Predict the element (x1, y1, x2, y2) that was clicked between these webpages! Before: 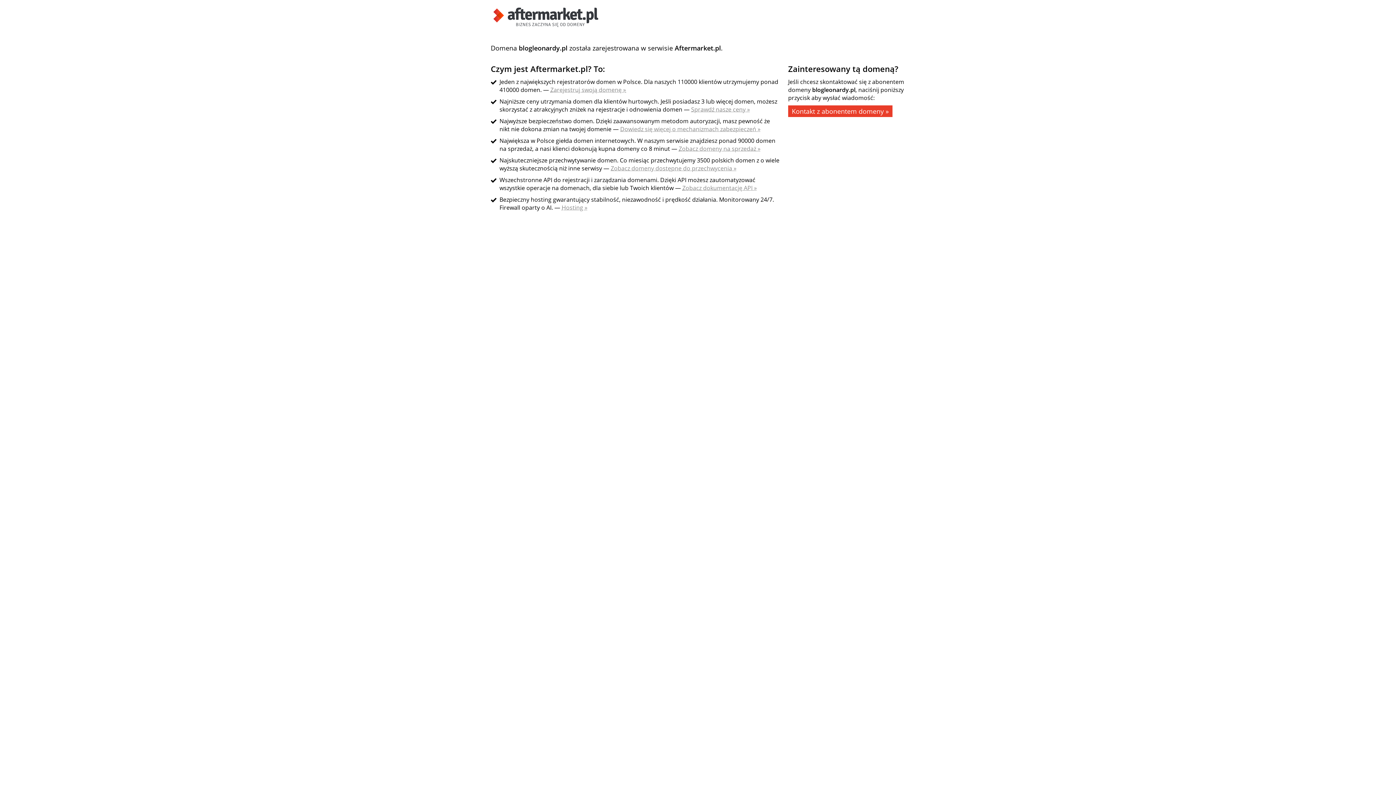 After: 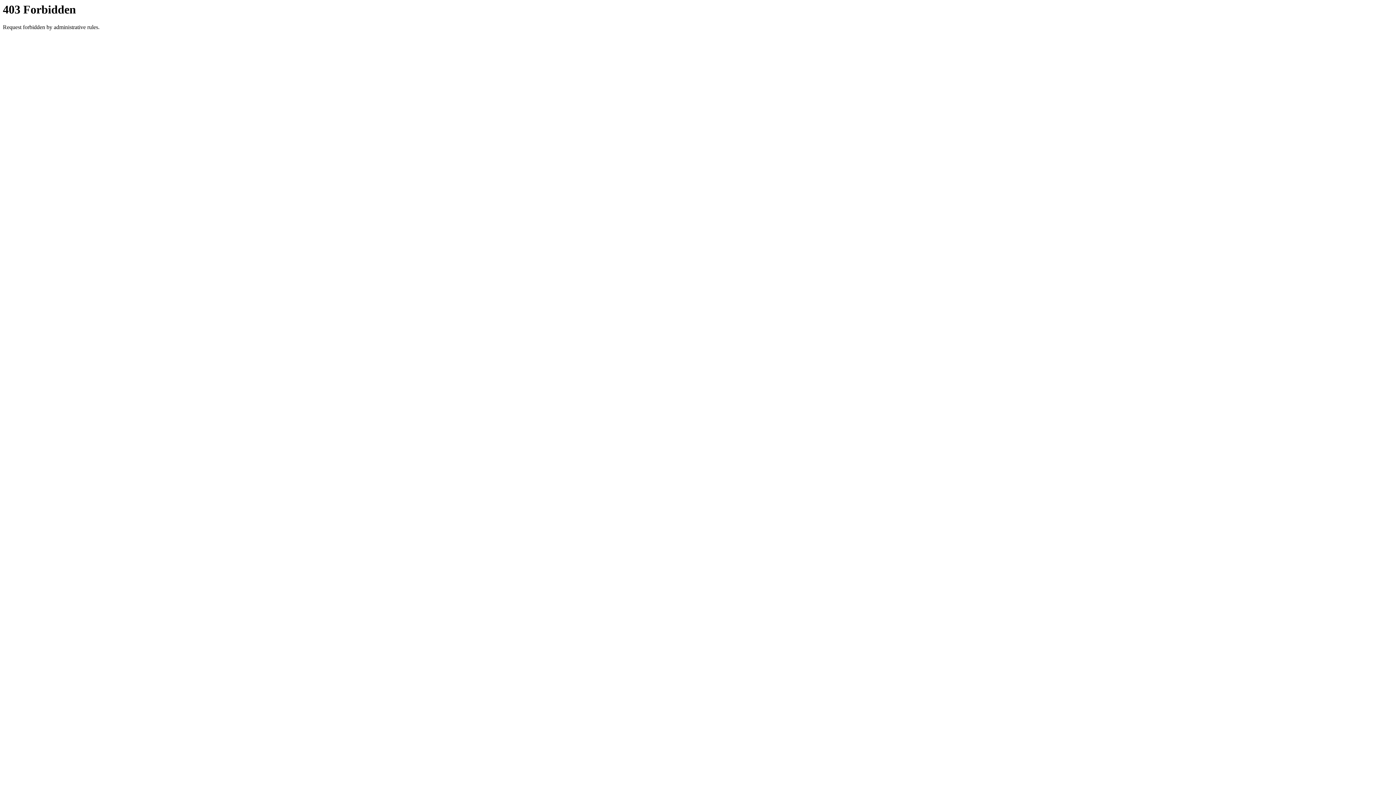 Action: label: Kontakt z abonentem domeny » bbox: (788, 105, 892, 117)